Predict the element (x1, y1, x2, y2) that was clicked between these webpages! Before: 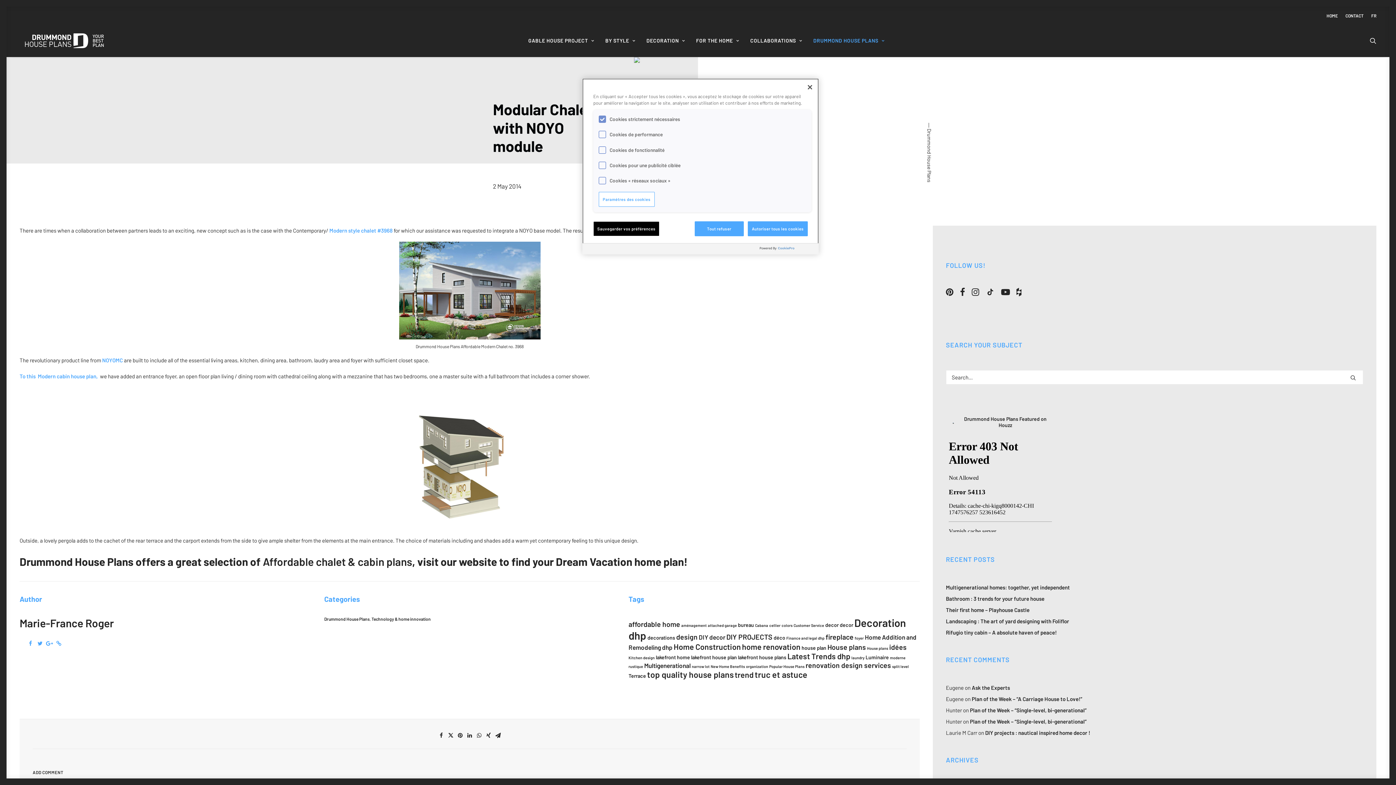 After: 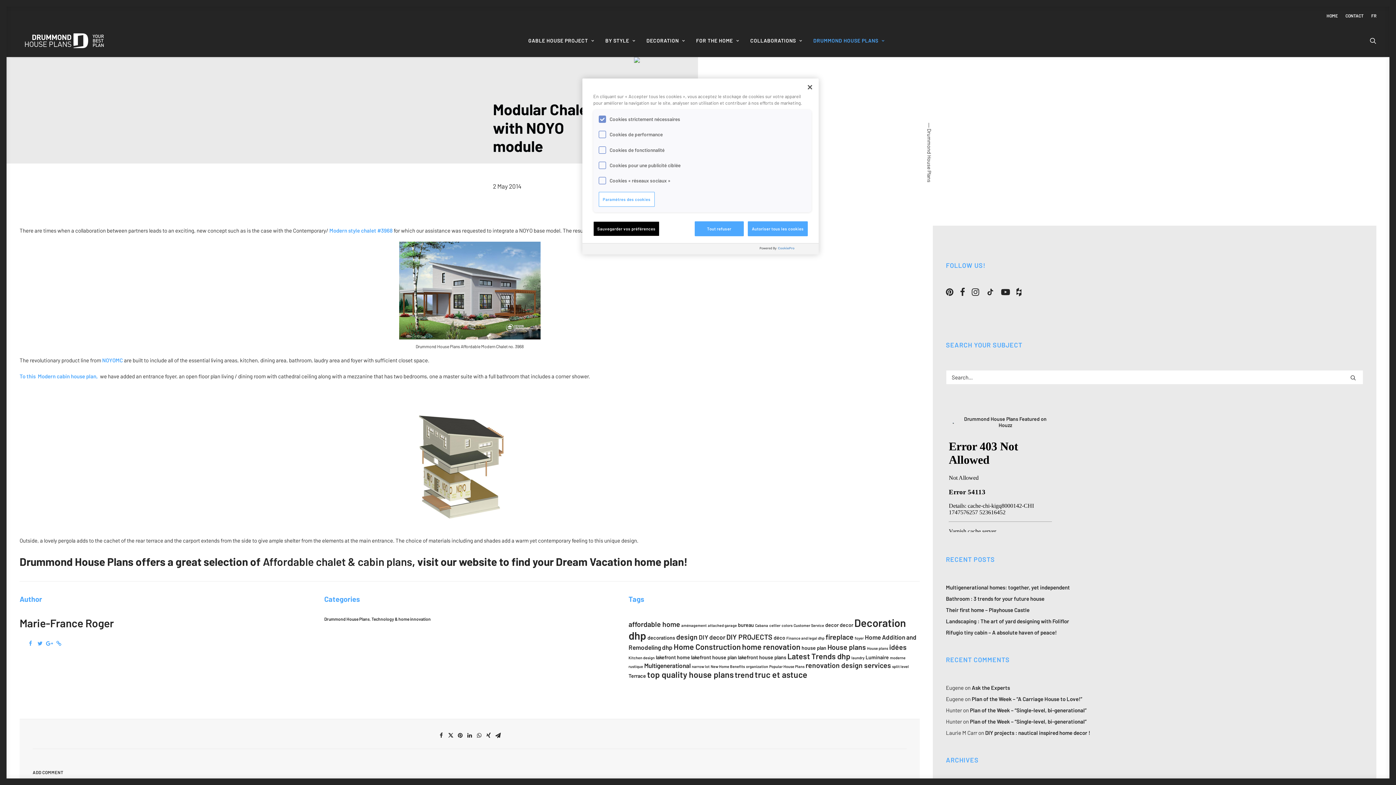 Action: bbox: (1016, 290, 1021, 297)